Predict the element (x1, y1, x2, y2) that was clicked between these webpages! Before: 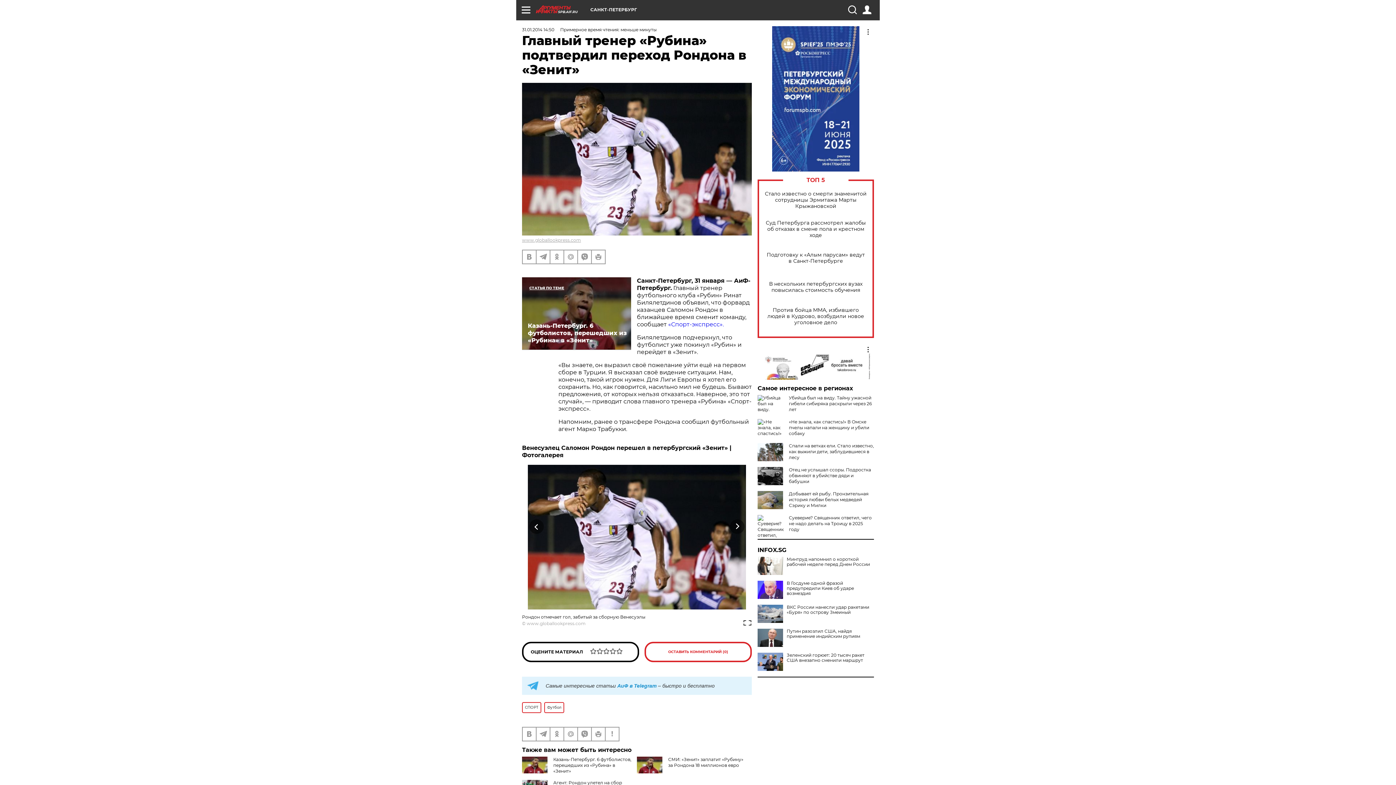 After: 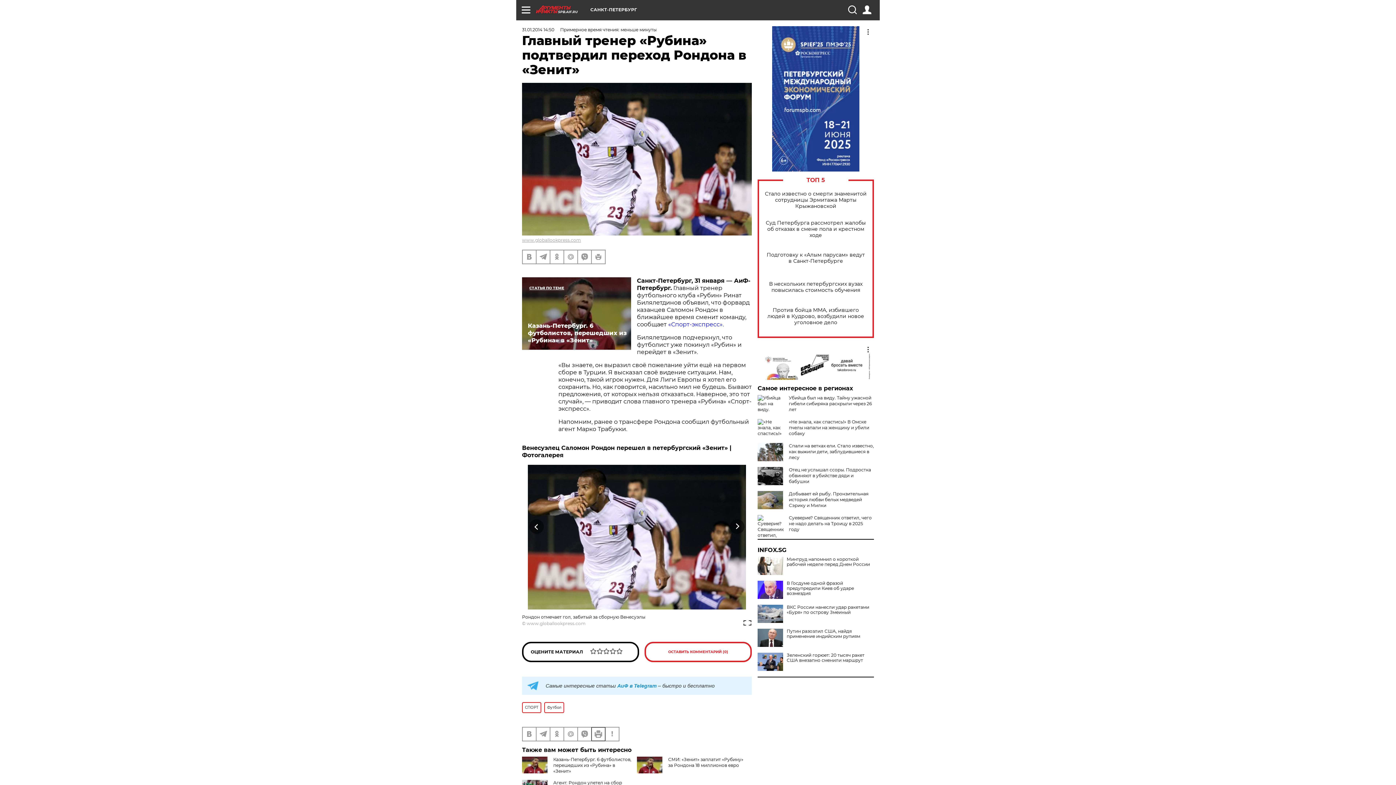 Action: bbox: (592, 727, 605, 740)